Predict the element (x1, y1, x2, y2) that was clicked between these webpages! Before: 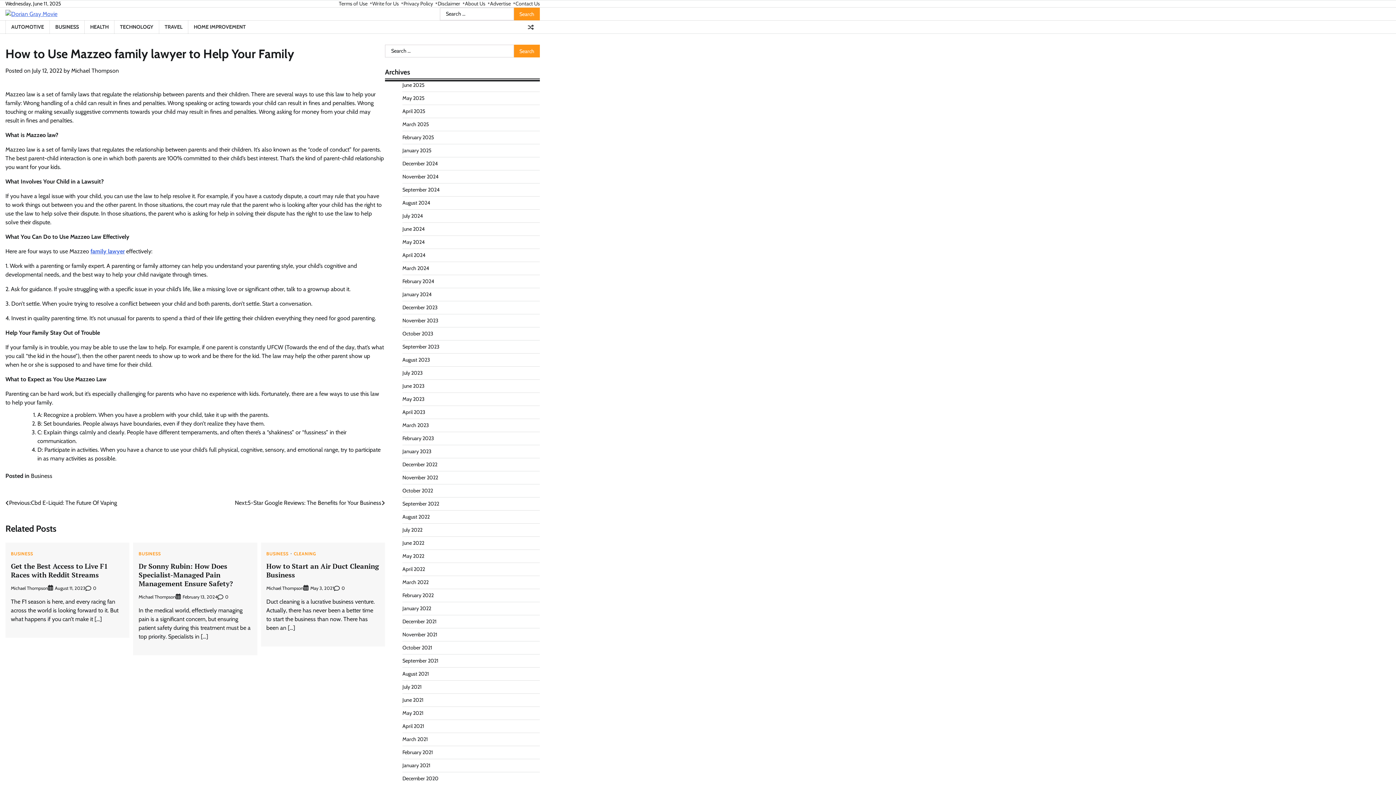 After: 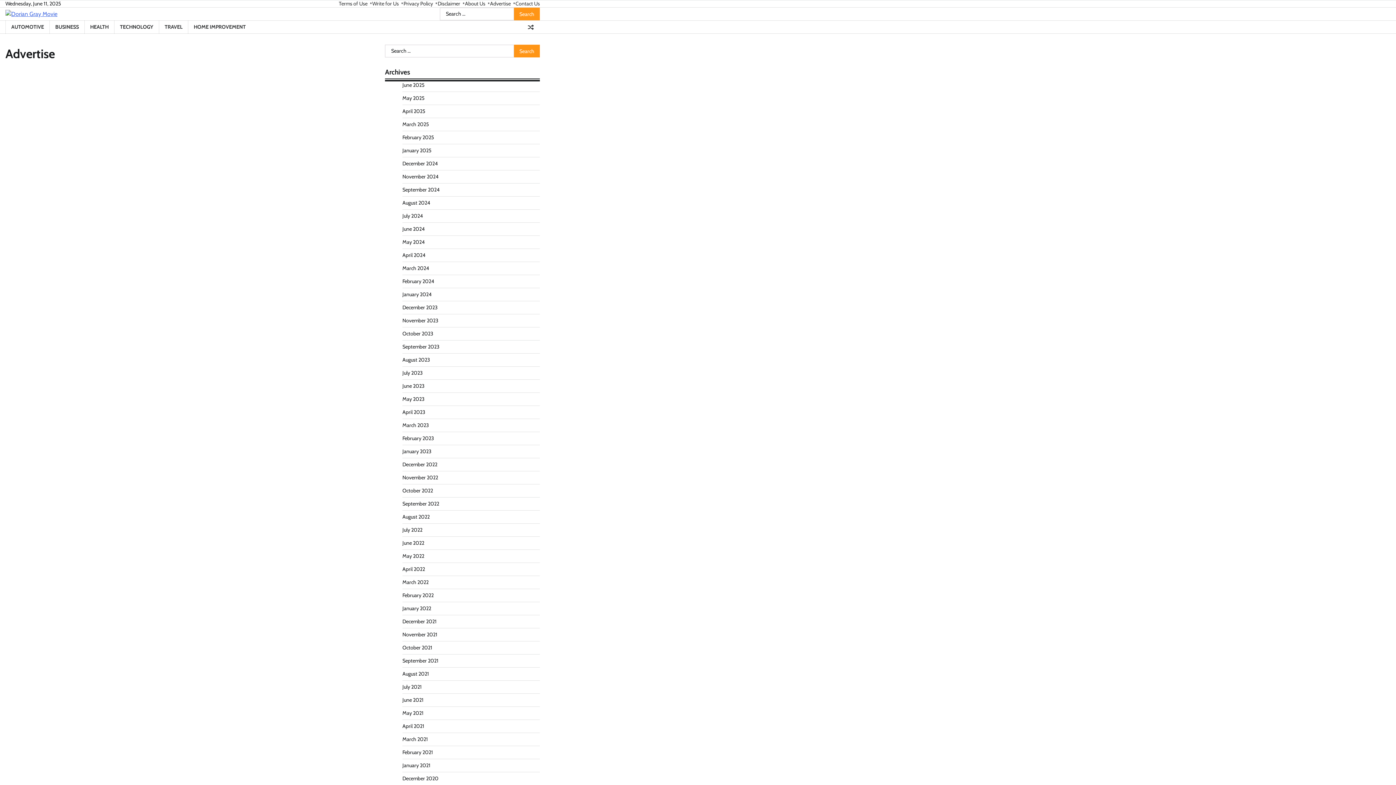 Action: label: Advertise bbox: (490, 0, 515, 7)